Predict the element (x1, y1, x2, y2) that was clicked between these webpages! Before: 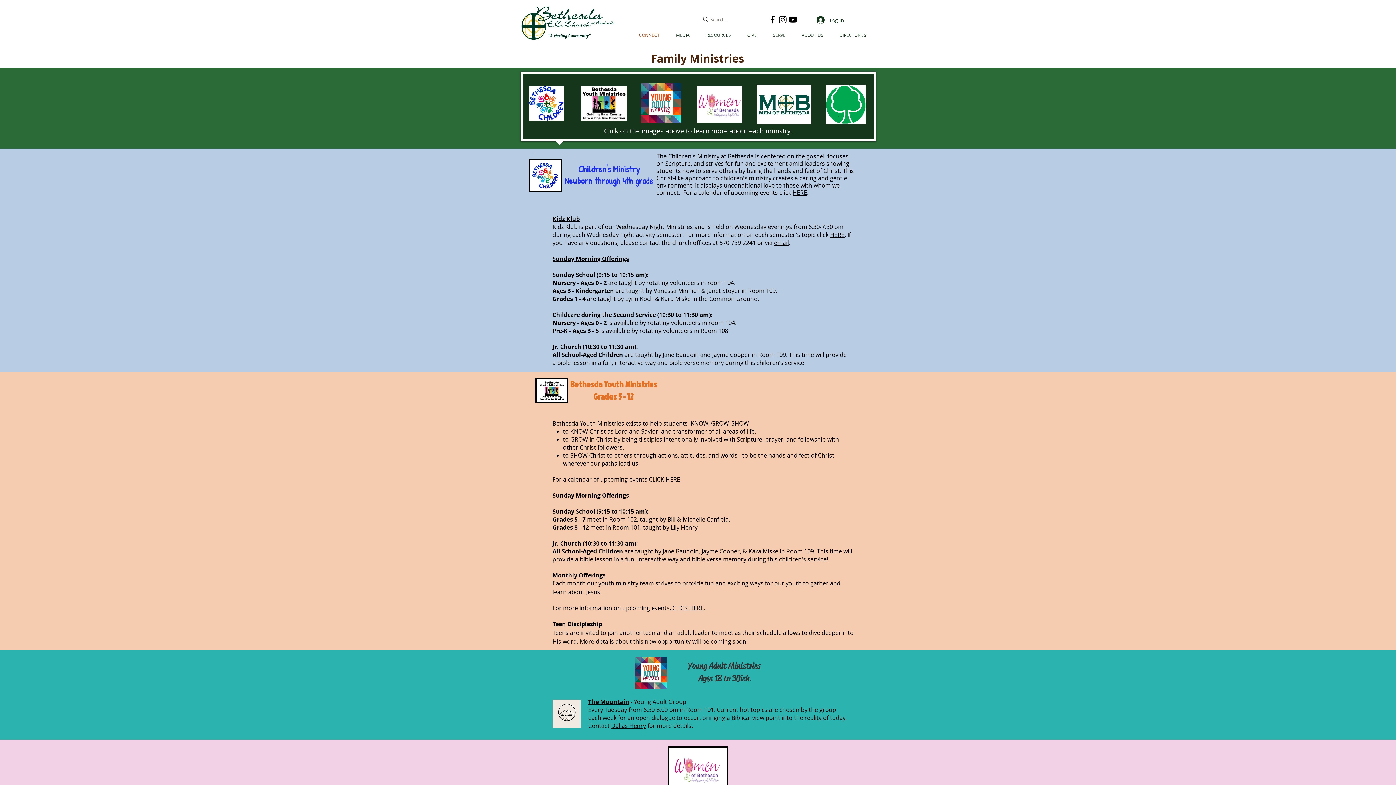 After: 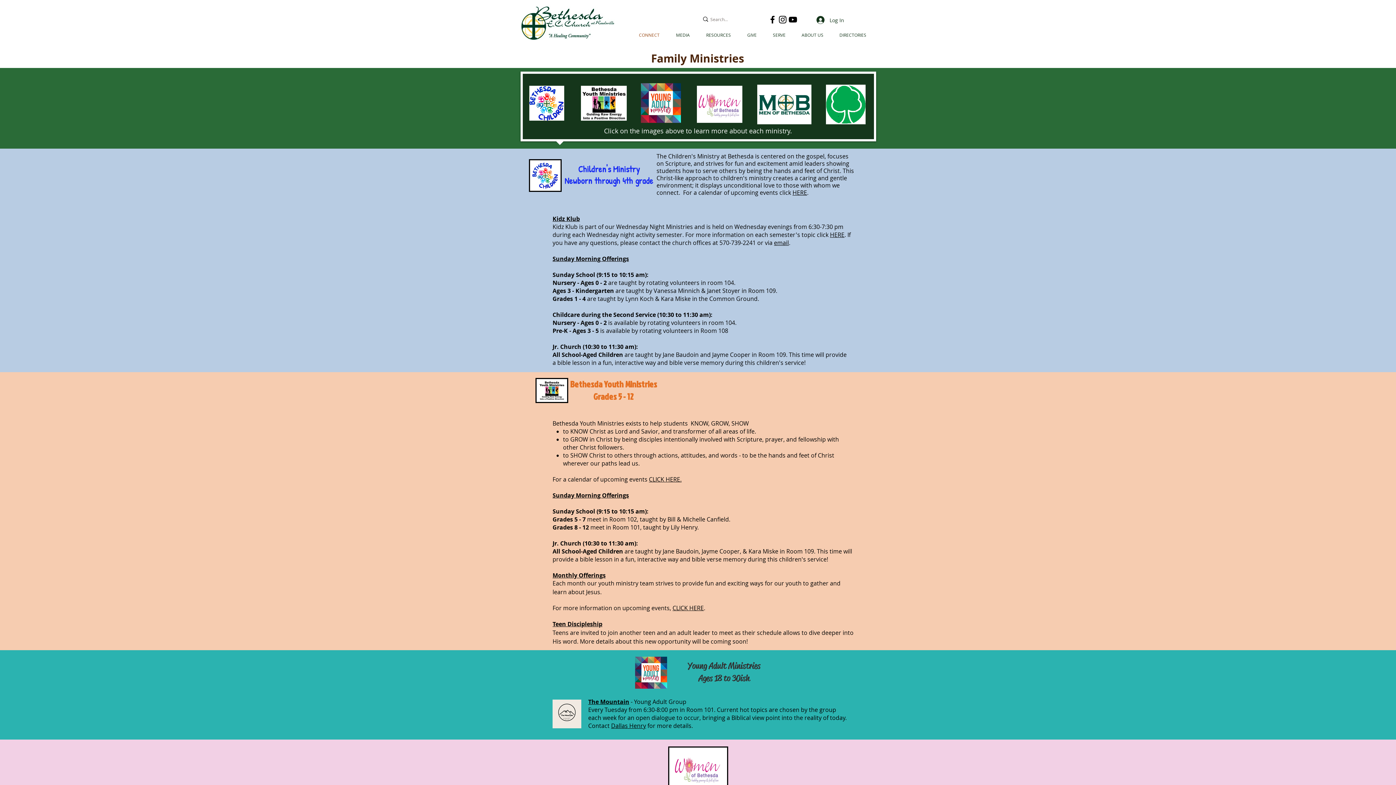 Action: bbox: (697, 85, 742, 122)